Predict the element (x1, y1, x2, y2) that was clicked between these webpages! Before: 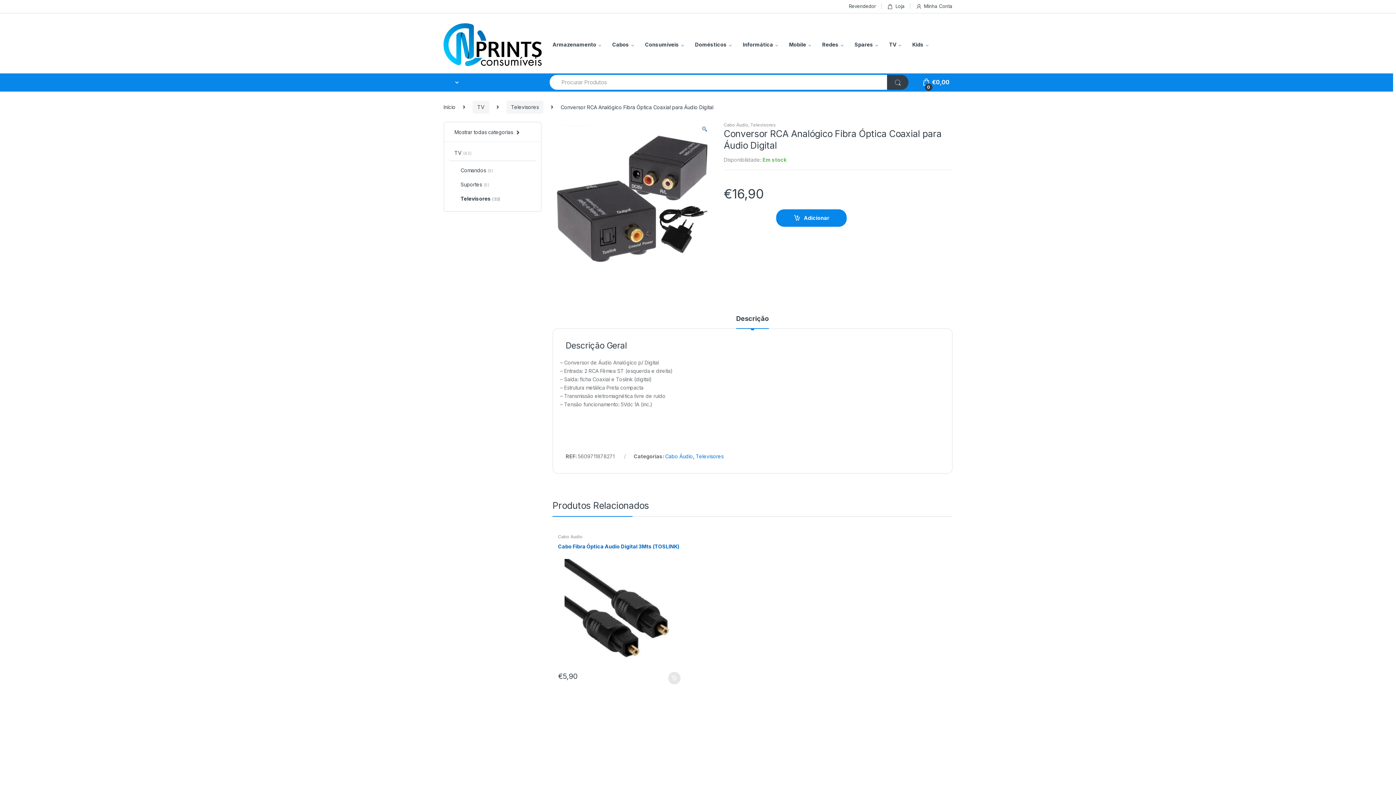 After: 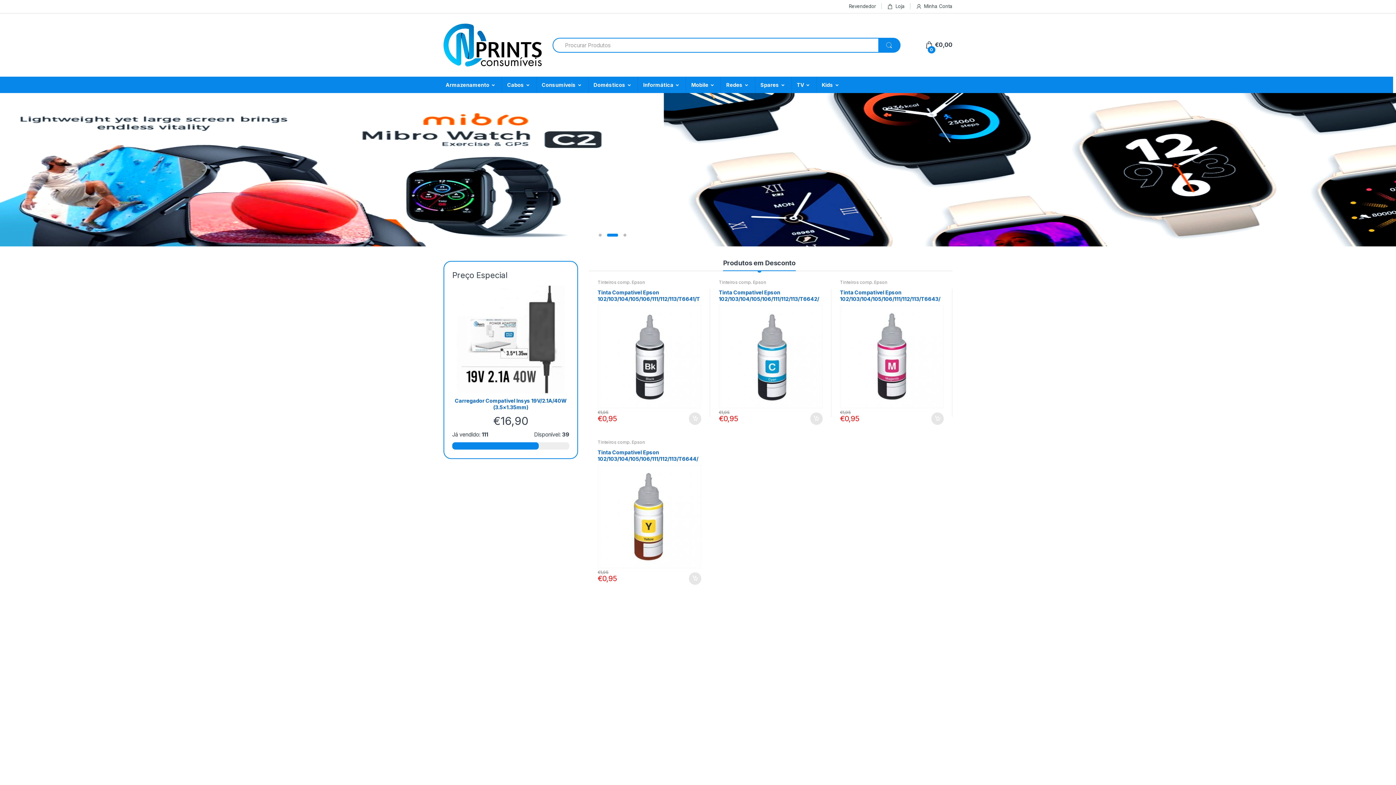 Action: bbox: (443, 23, 541, 66)